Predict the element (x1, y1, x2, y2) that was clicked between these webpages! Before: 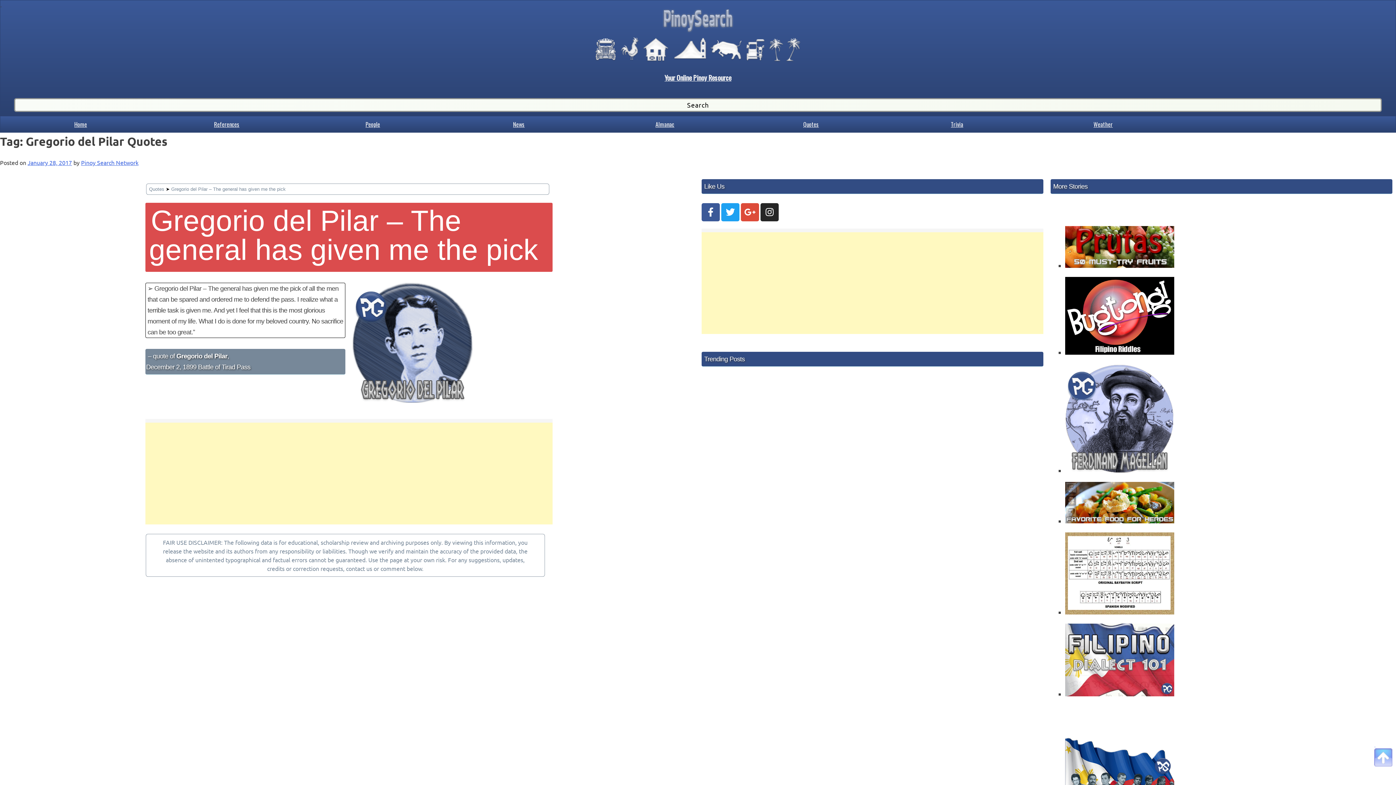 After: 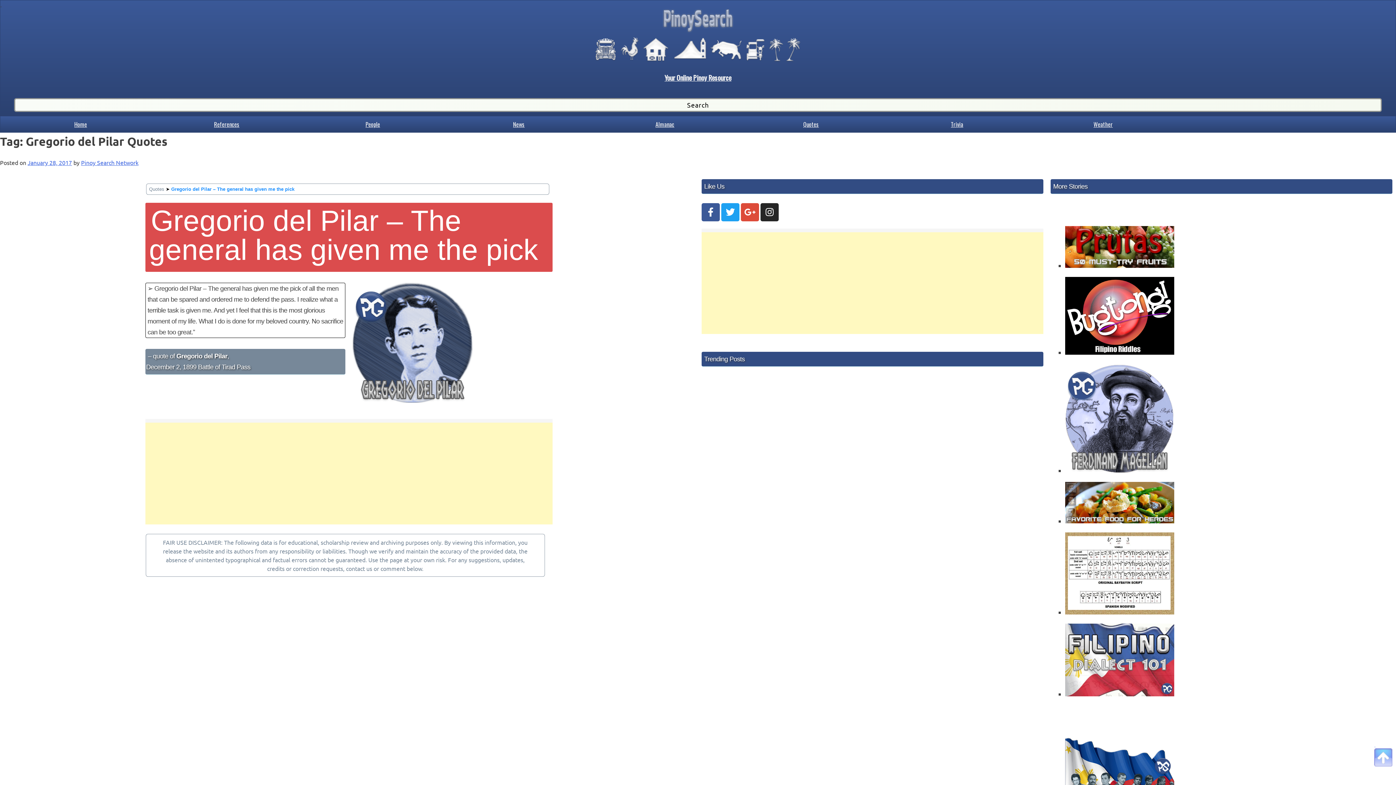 Action: label: Gregorio del Pilar – The general has given me the pick bbox: (171, 186, 285, 191)